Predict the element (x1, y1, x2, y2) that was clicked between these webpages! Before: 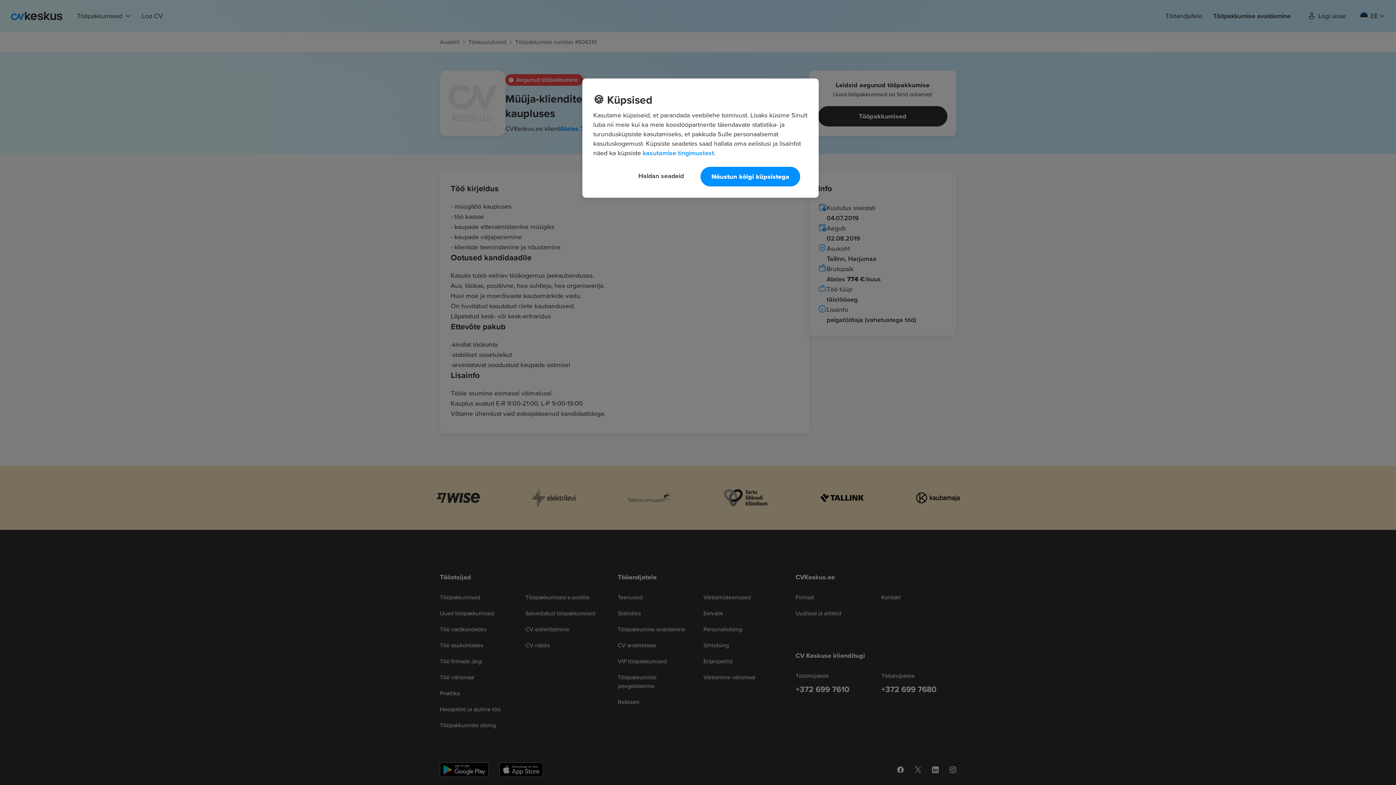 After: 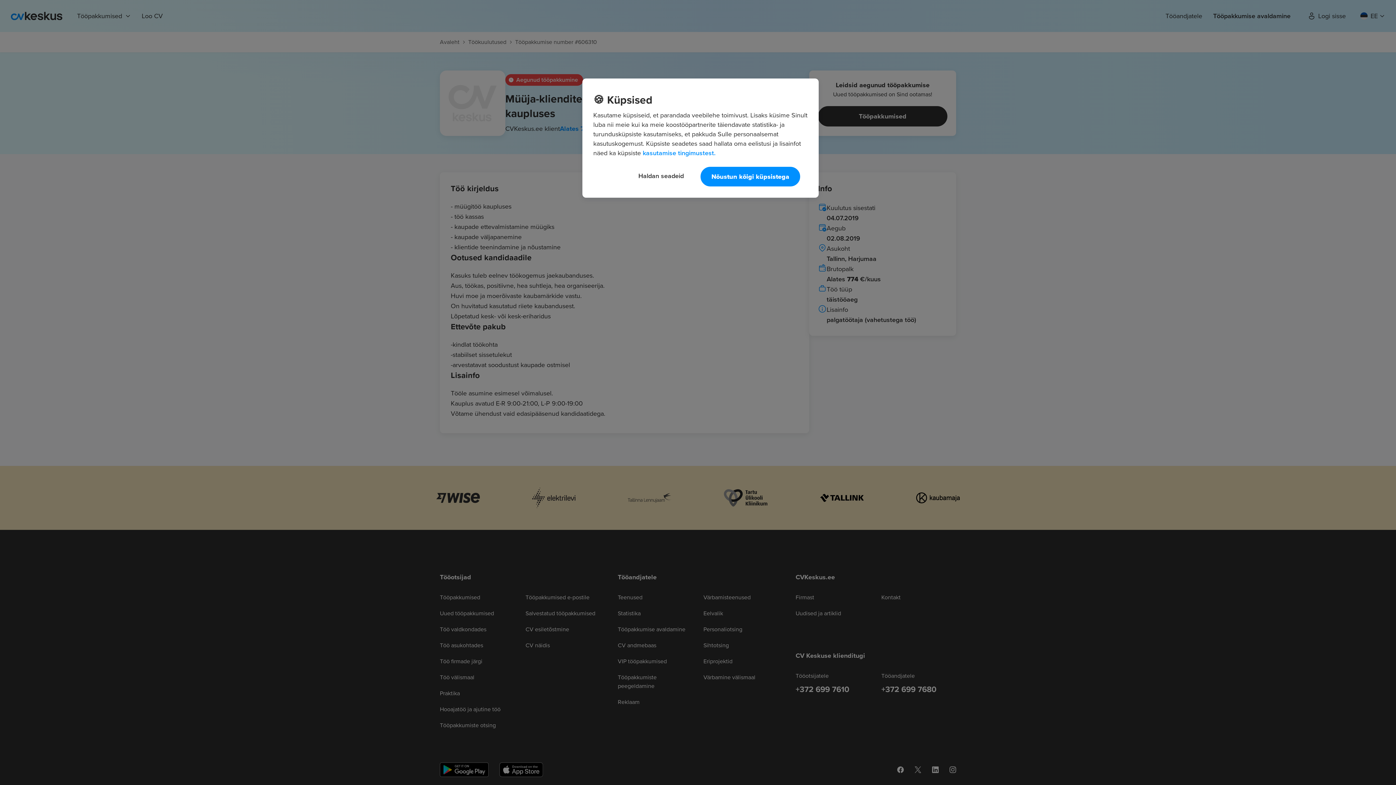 Action: label: Lisateave teie privaatsuse kohta, avaneb uuel vahekaardil bbox: (642, 148, 715, 157)